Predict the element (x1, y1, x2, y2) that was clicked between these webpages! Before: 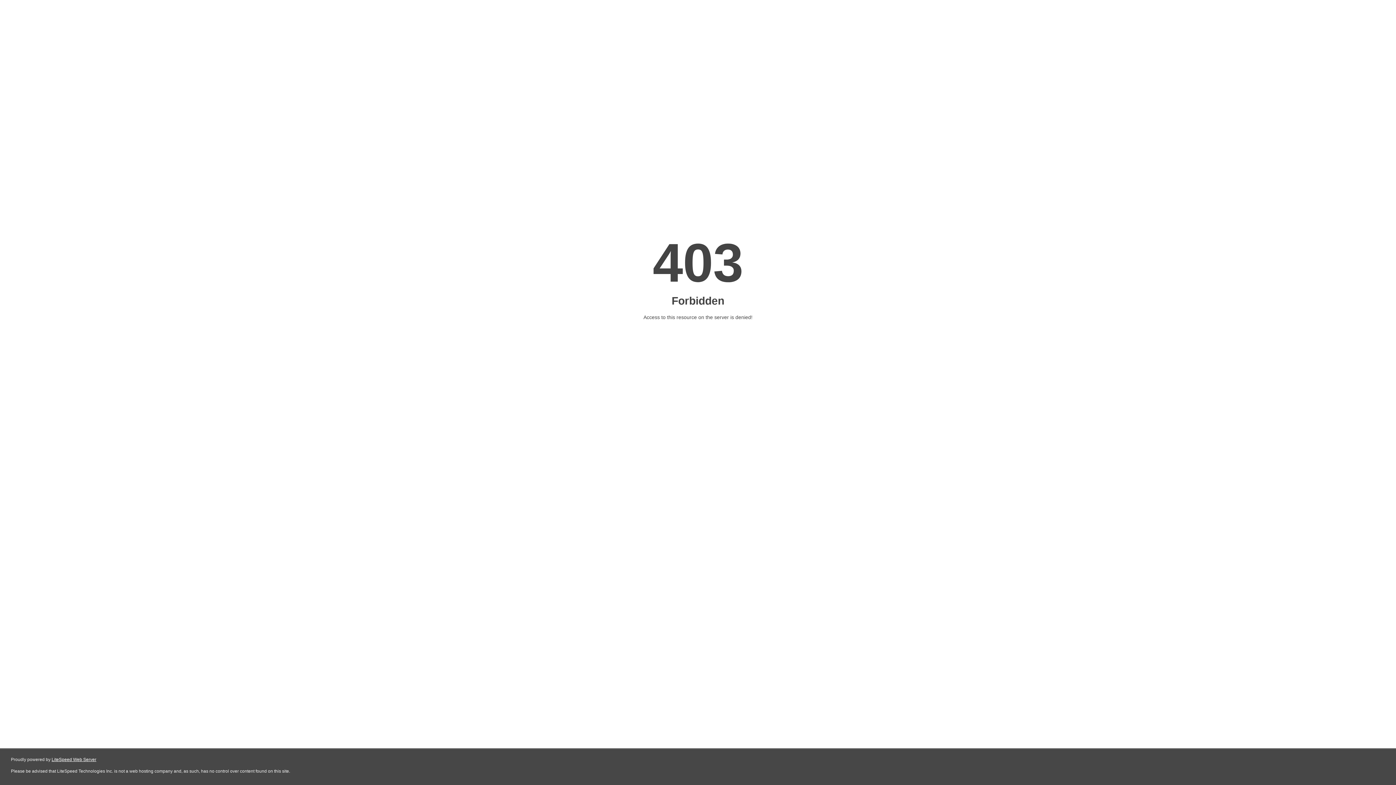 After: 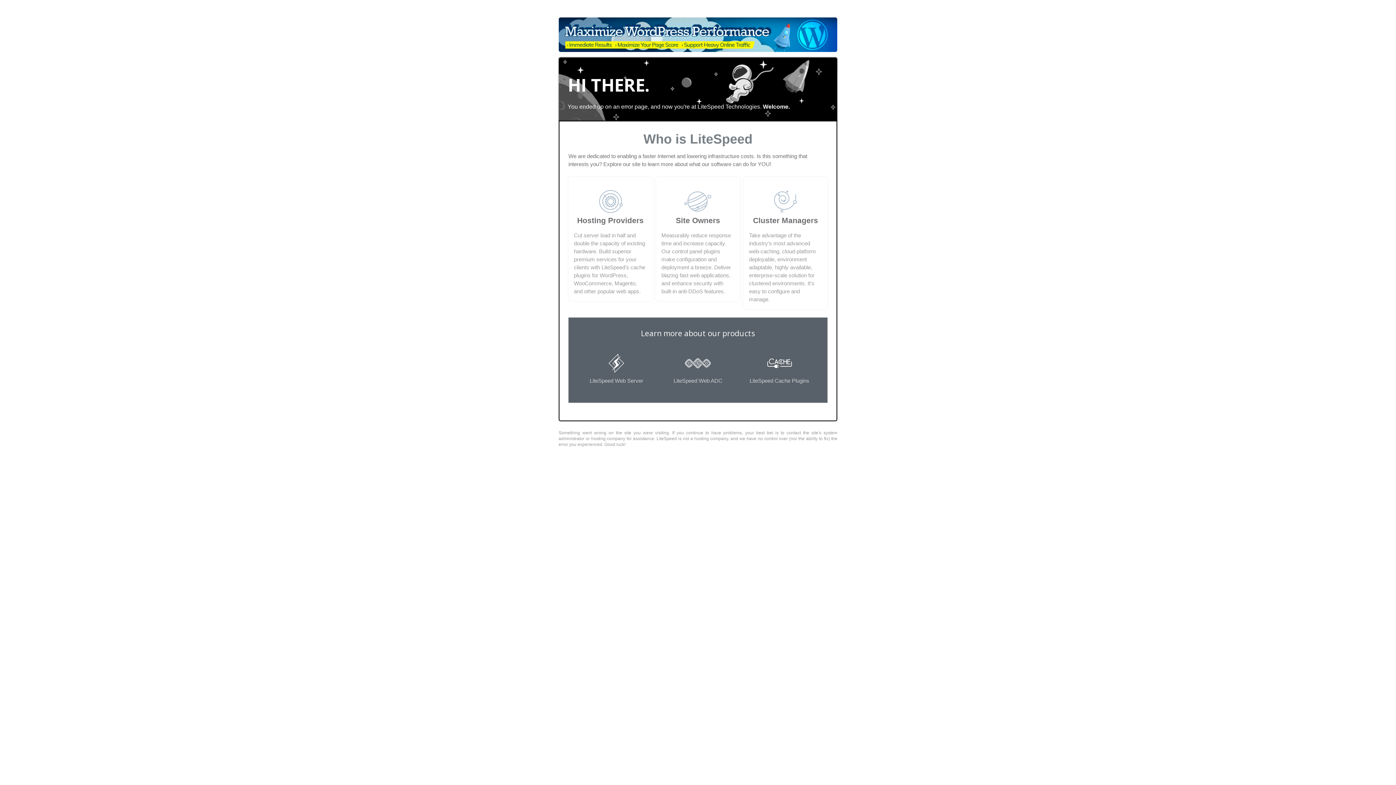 Action: bbox: (51, 757, 96, 762) label: LiteSpeed Web Server